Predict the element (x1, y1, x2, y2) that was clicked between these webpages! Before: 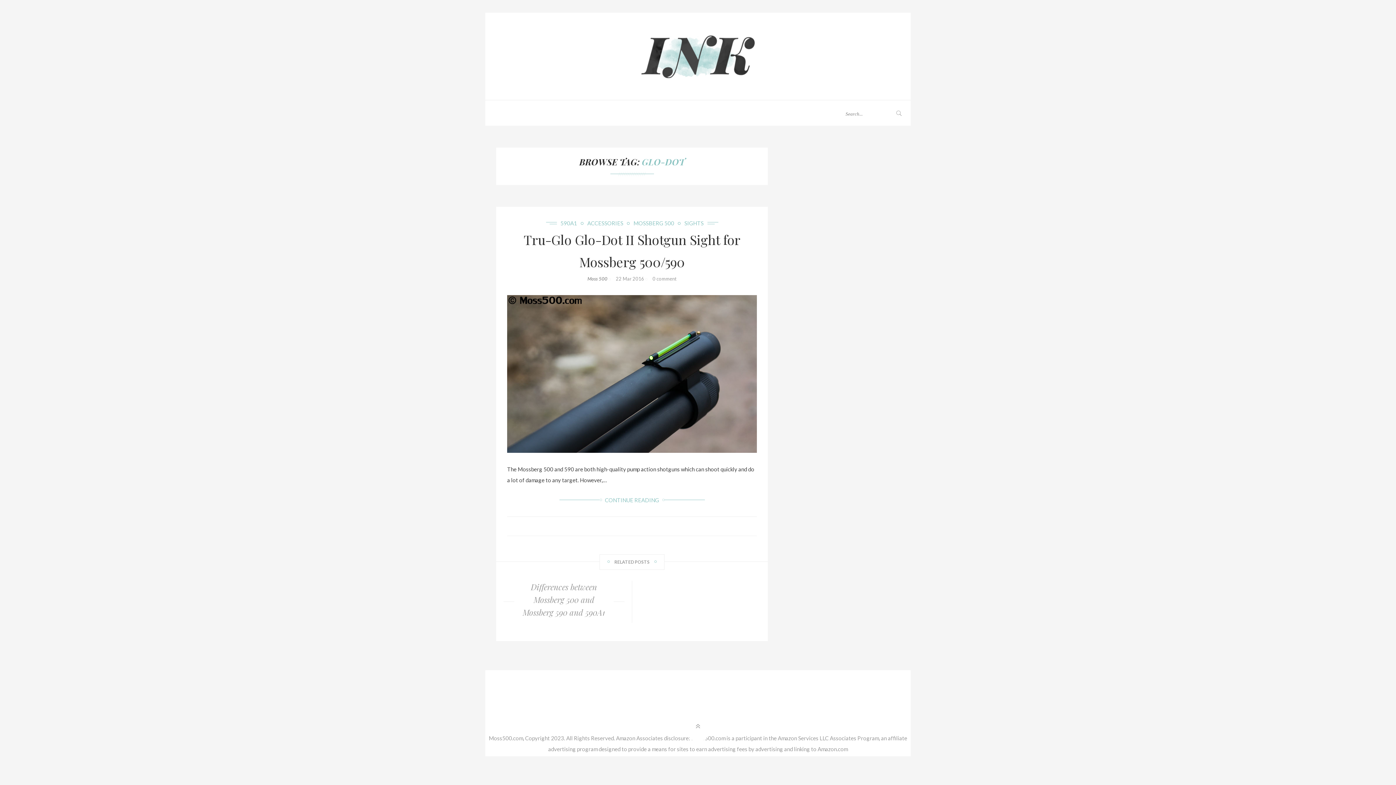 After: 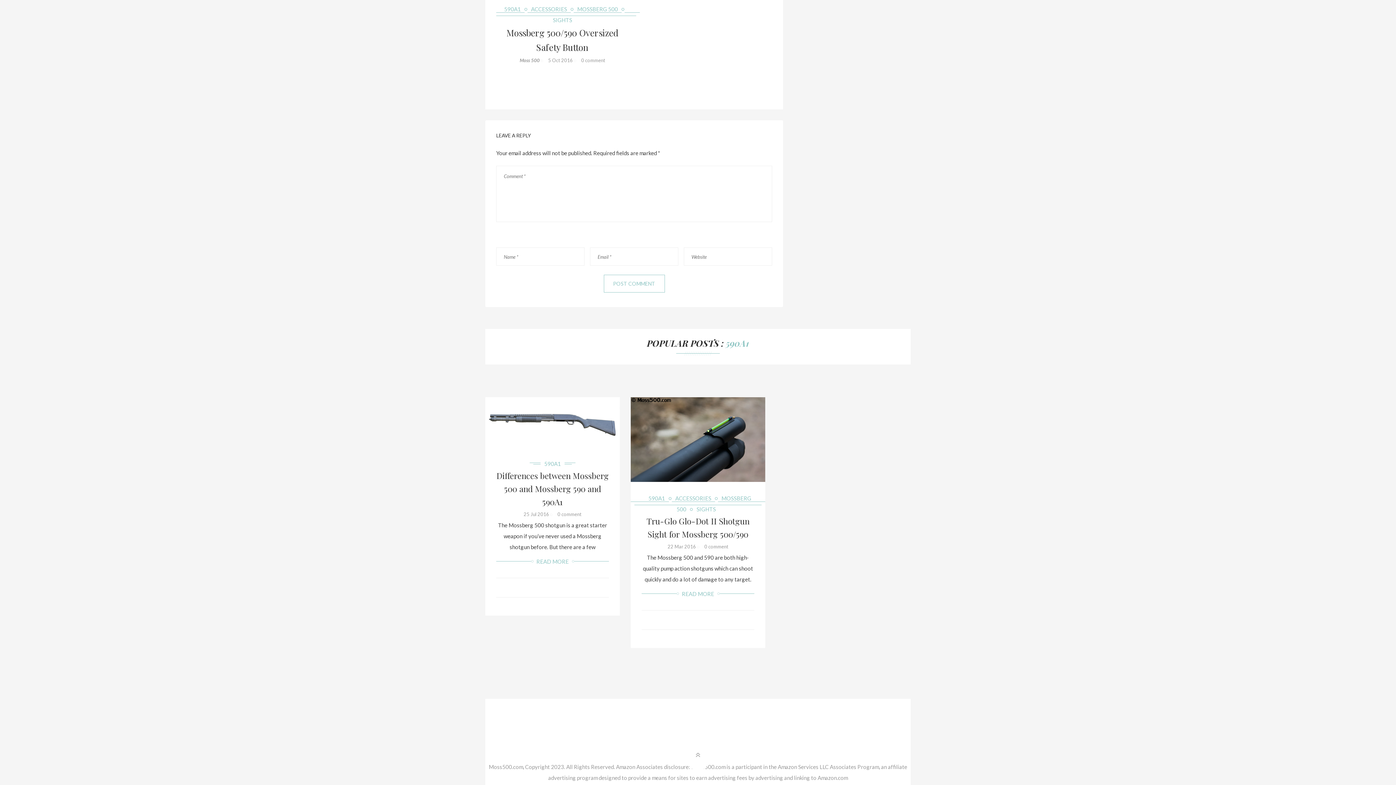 Action: label: 0 comment bbox: (652, 276, 676, 281)